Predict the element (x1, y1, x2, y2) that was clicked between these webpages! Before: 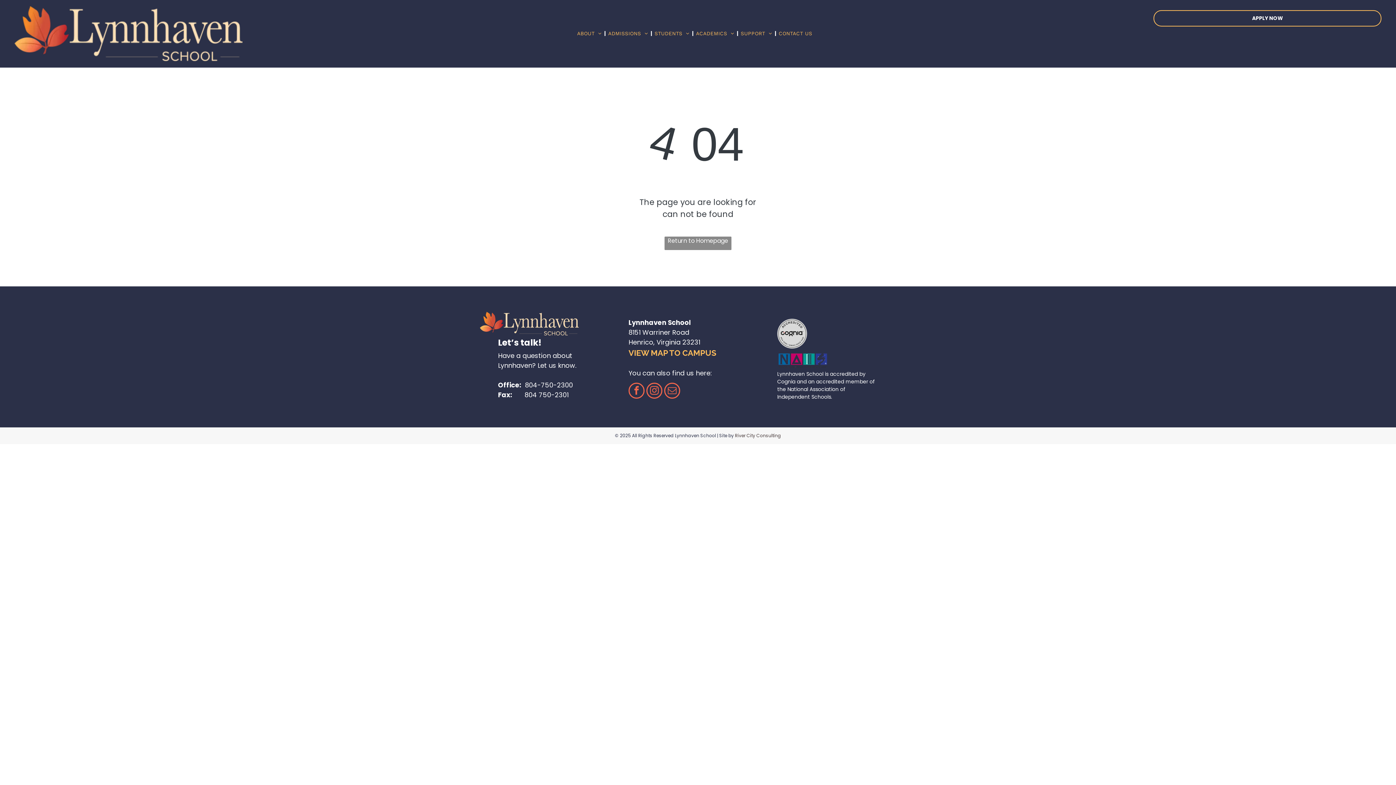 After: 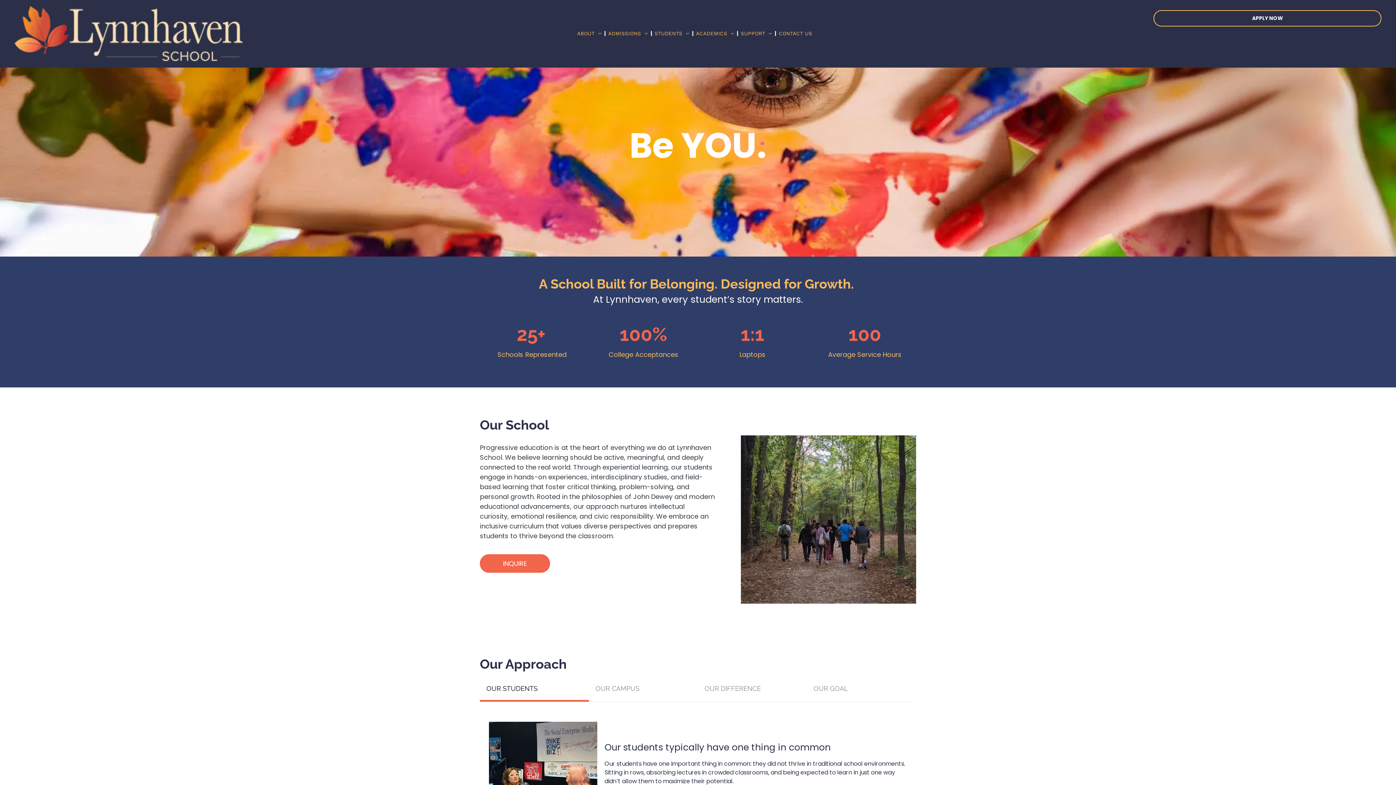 Action: label: 23231 bbox: (682, 337, 700, 346)